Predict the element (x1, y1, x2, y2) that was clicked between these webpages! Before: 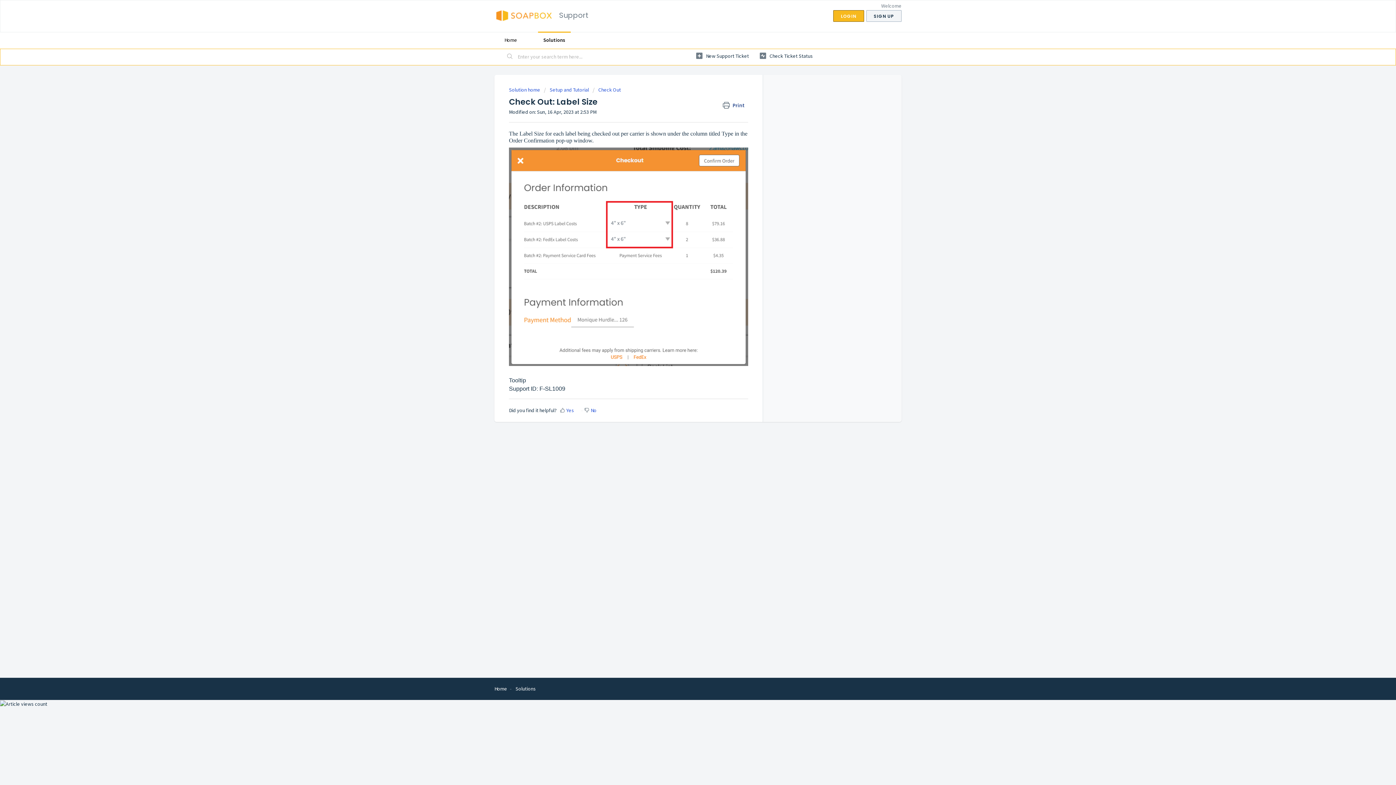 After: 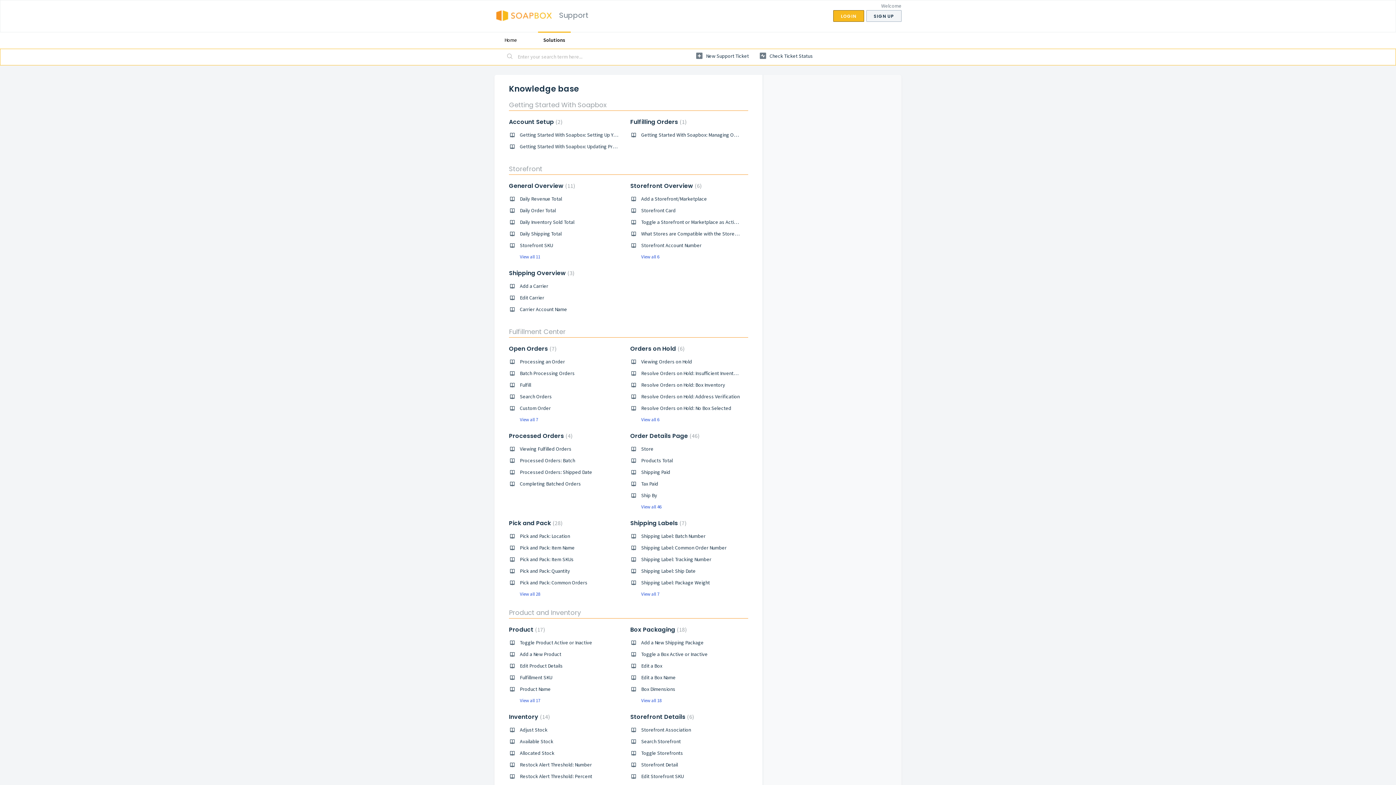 Action: bbox: (509, 86, 541, 93) label: Solution home 